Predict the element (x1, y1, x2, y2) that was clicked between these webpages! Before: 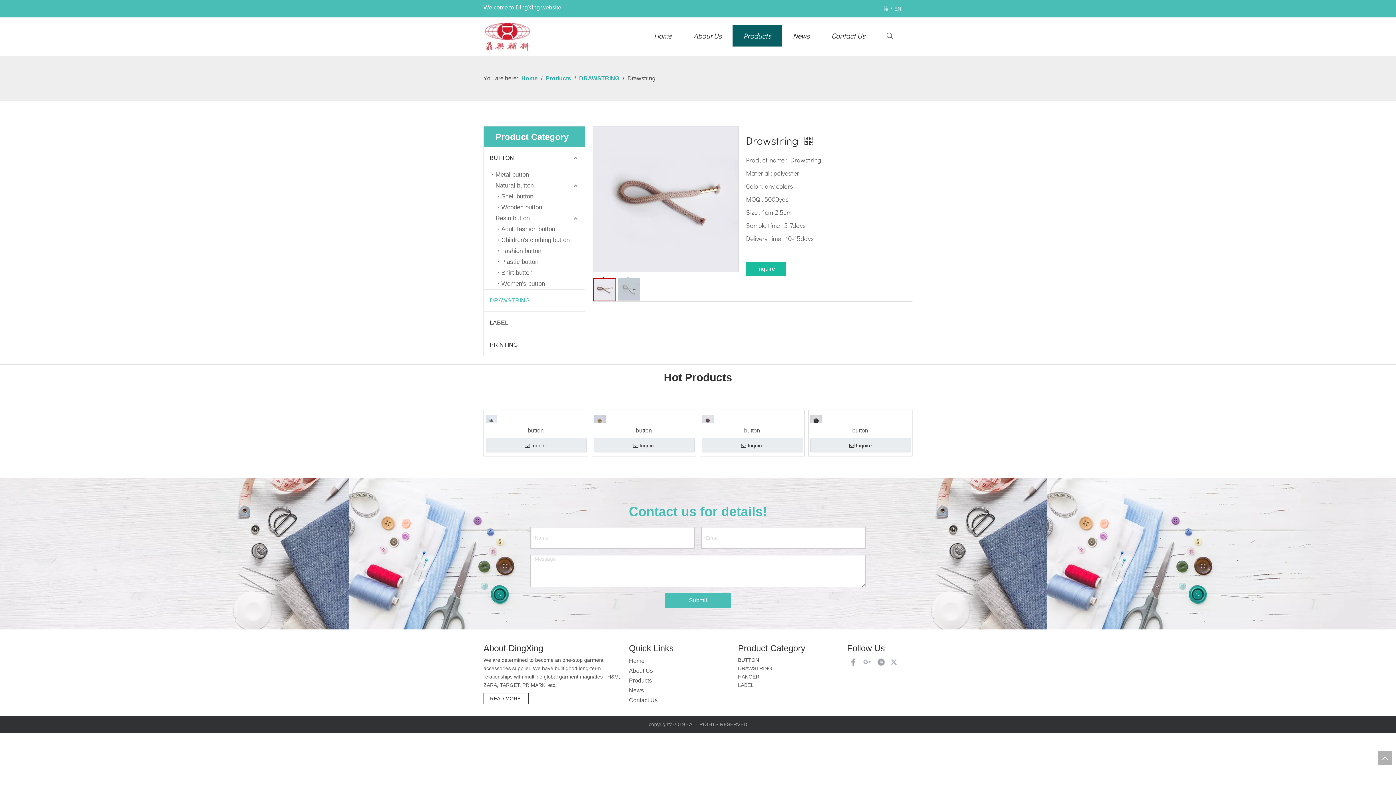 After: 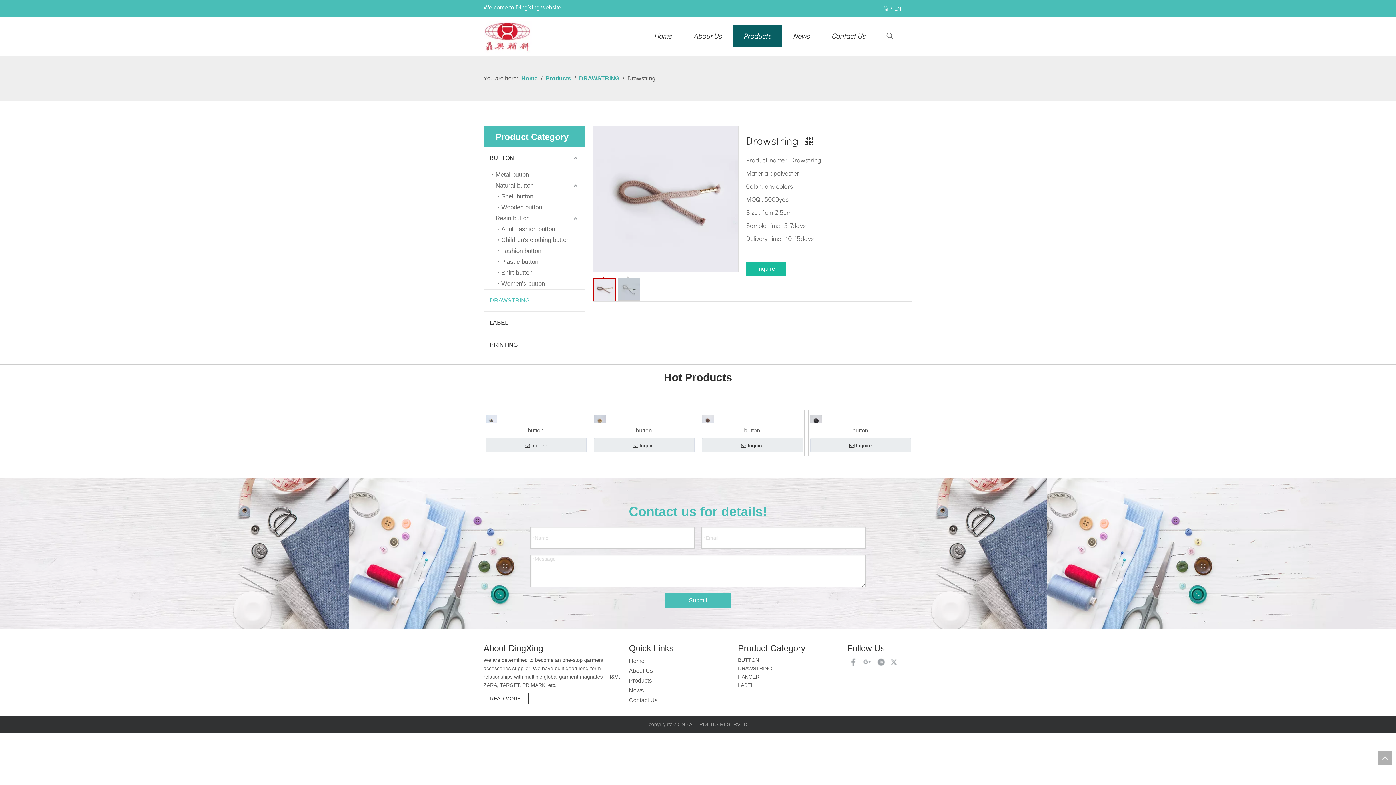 Action: label: top bbox: (1378, 751, 1392, 765)